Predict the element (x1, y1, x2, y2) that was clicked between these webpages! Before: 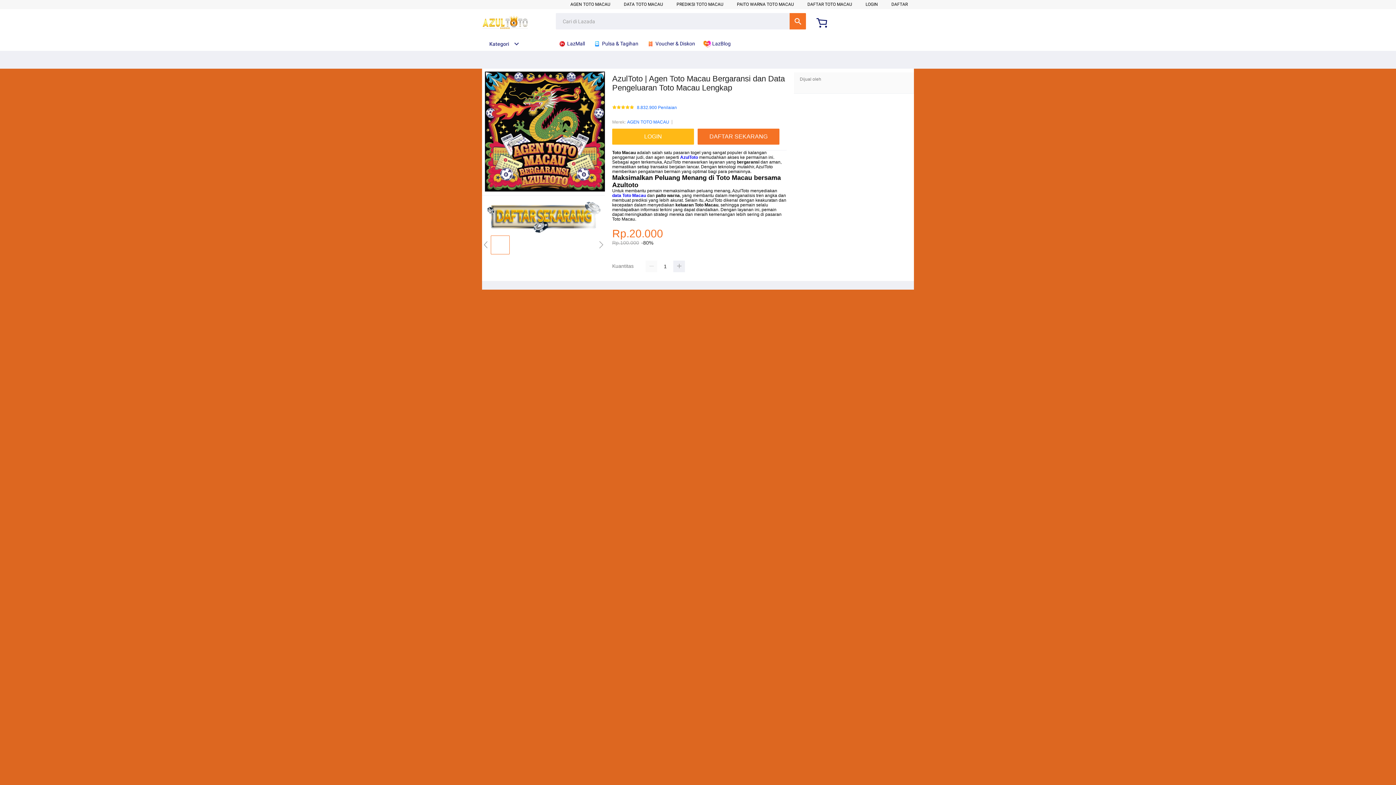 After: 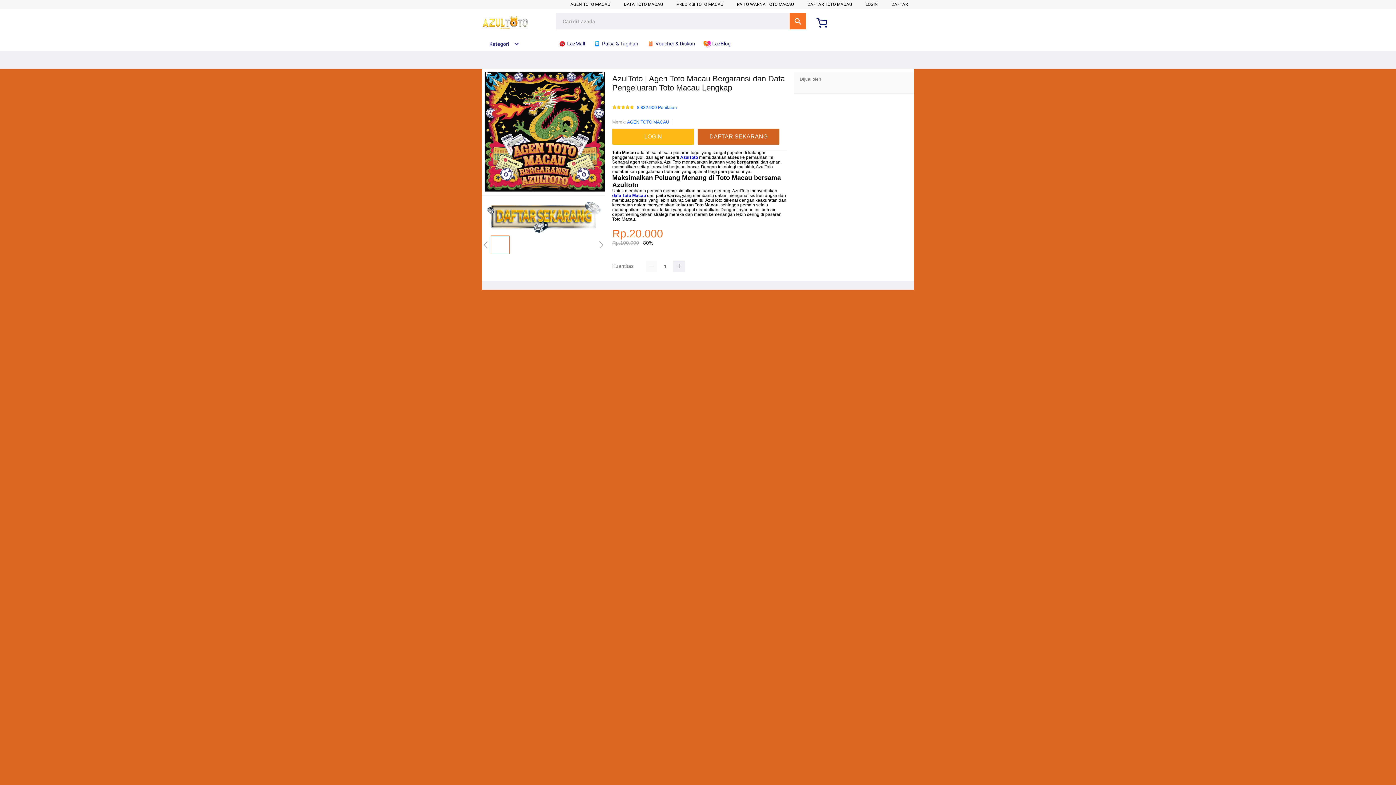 Action: label: DAFTAR SEKARANG bbox: (697, 128, 783, 144)